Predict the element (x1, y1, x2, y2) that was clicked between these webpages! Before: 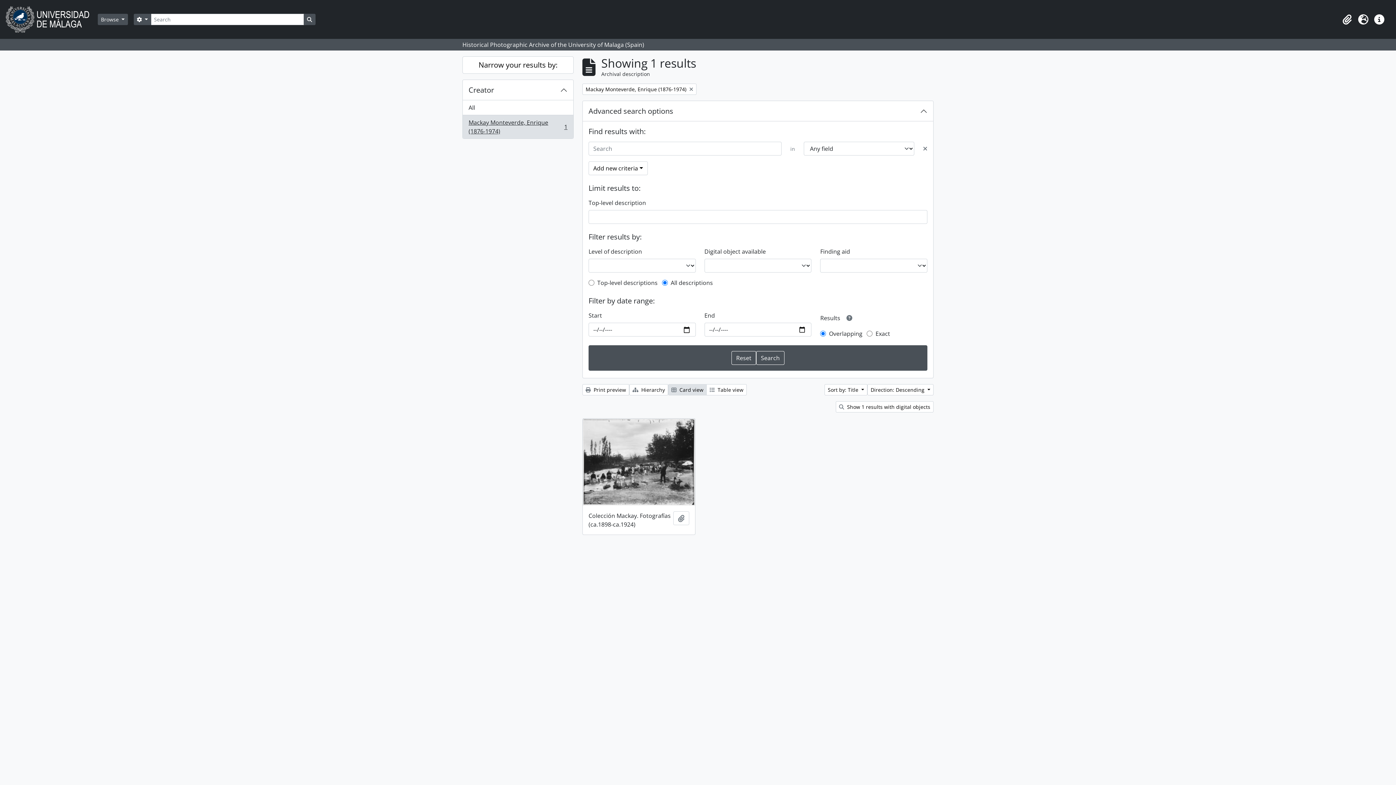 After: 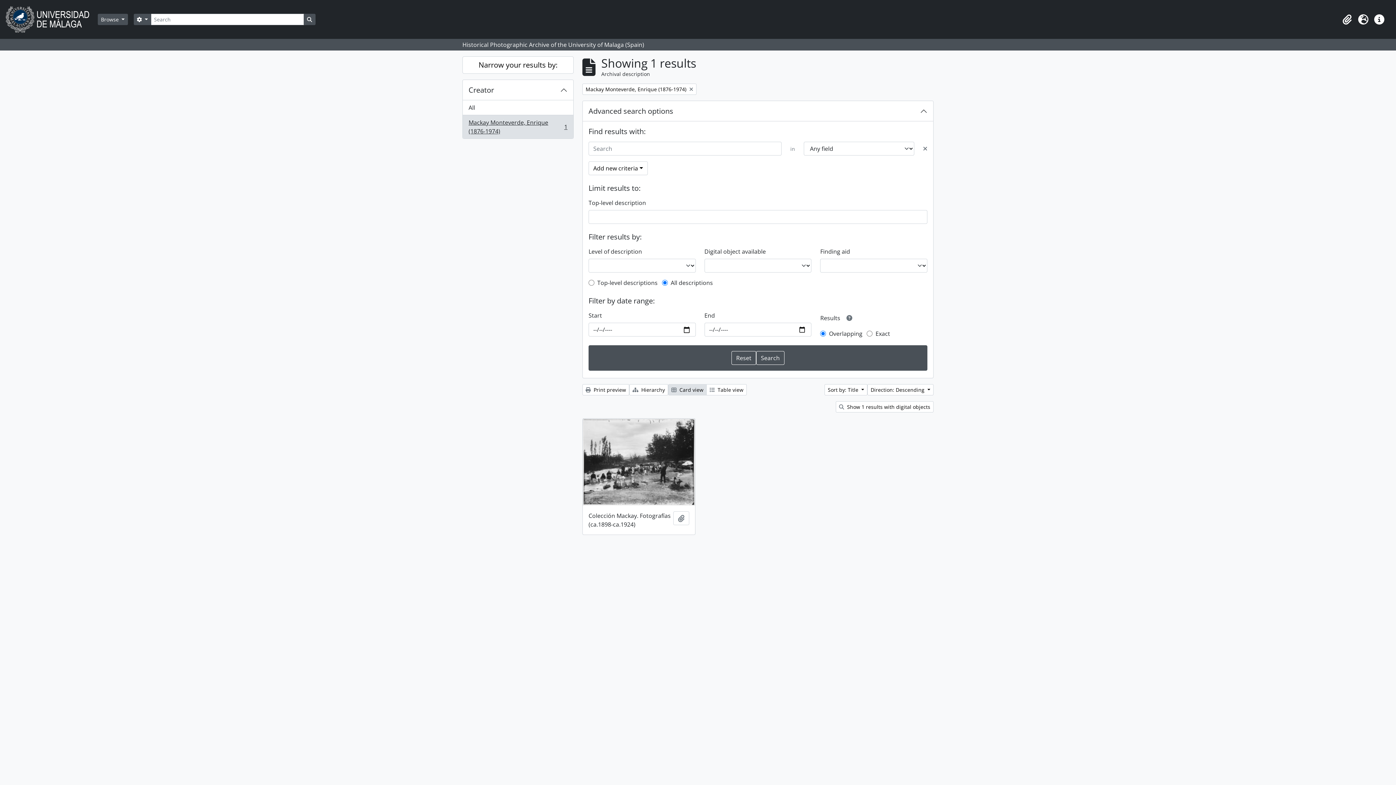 Action: bbox: (923, 144, 927, 153) label: Delete criterion